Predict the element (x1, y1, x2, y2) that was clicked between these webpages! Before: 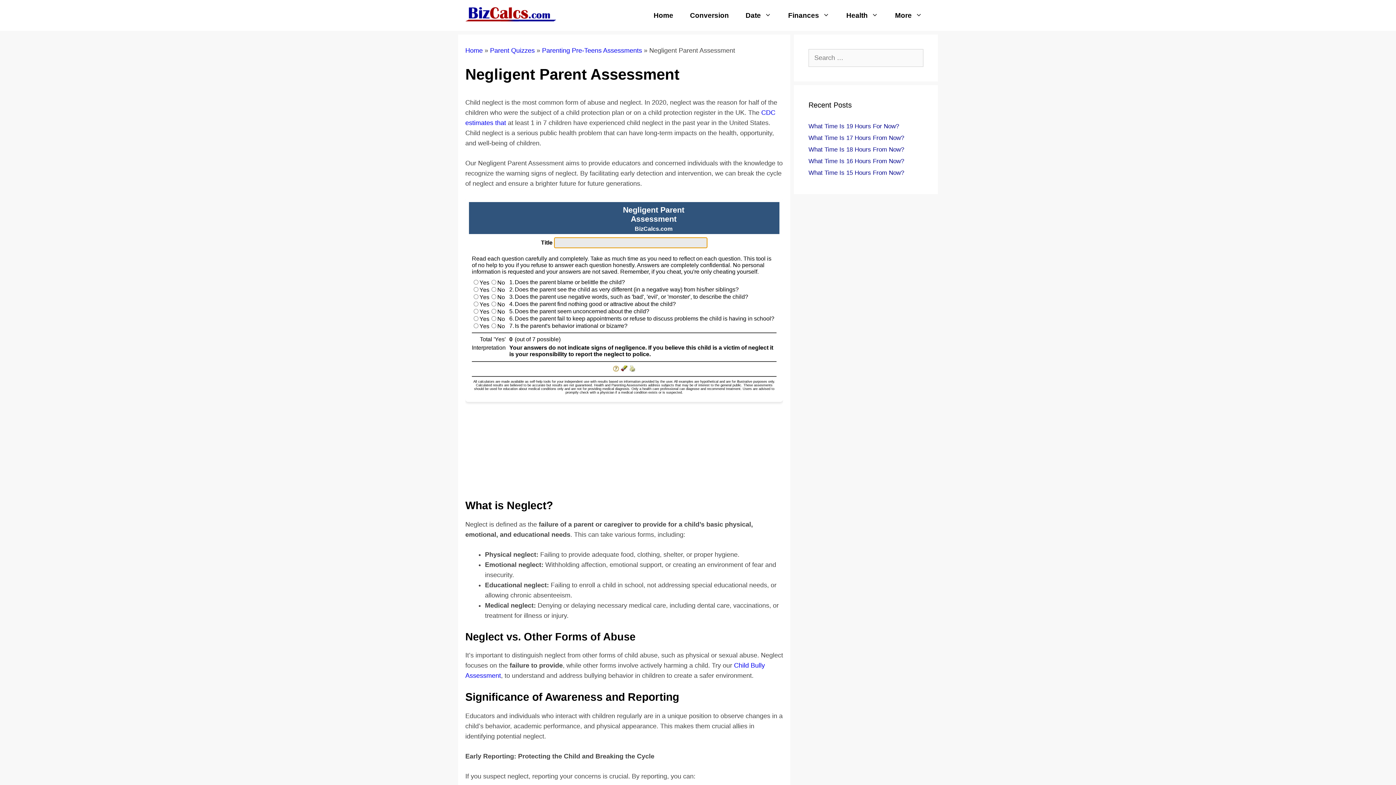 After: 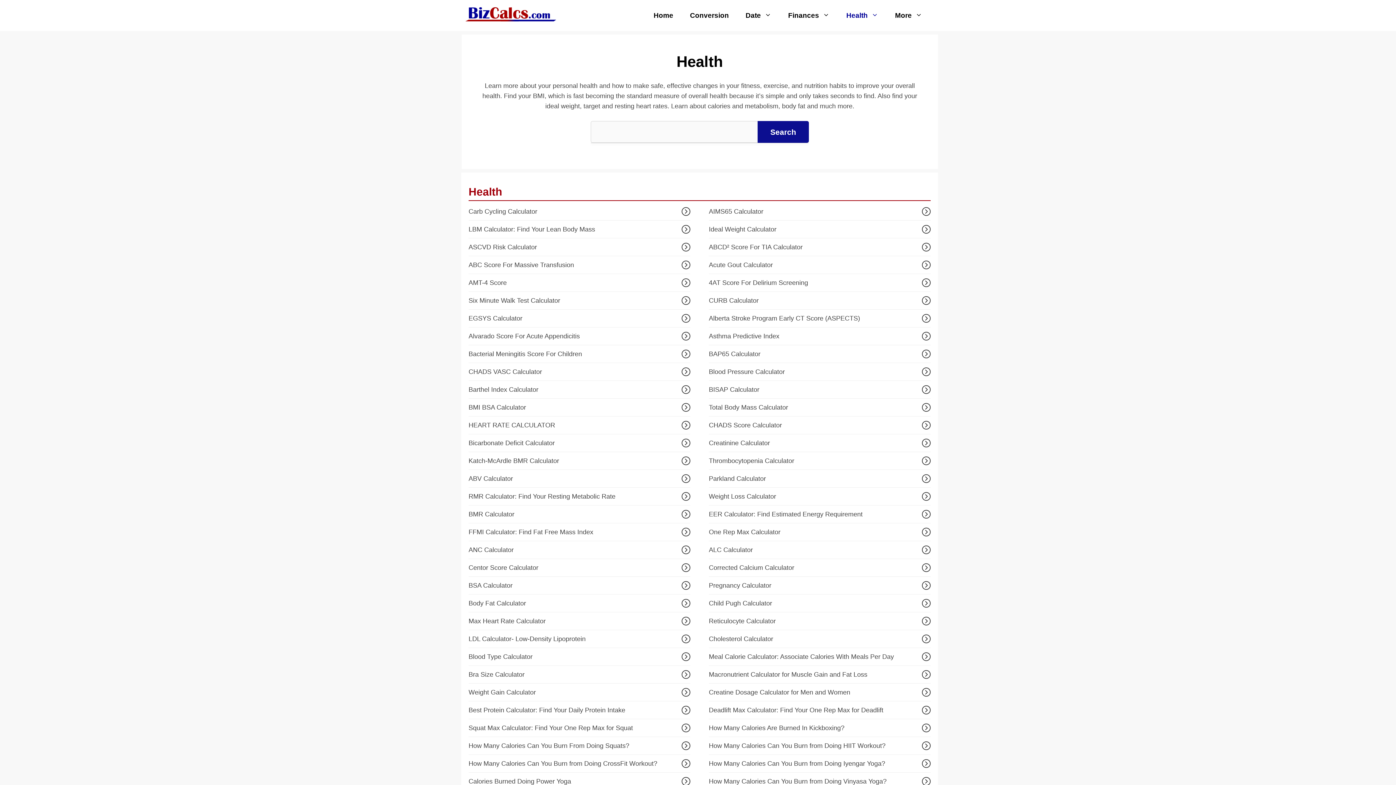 Action: bbox: (843, 7, 881, 23) label: Health